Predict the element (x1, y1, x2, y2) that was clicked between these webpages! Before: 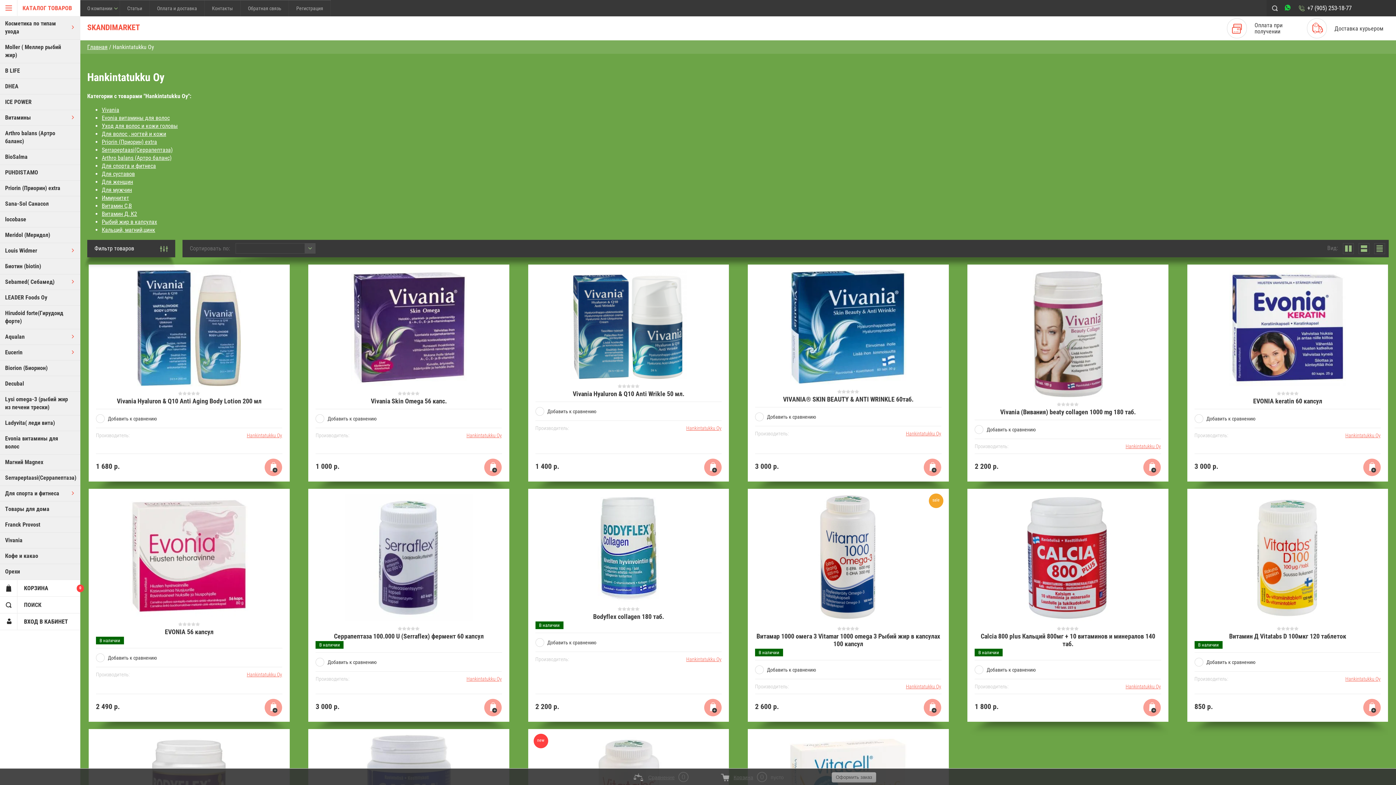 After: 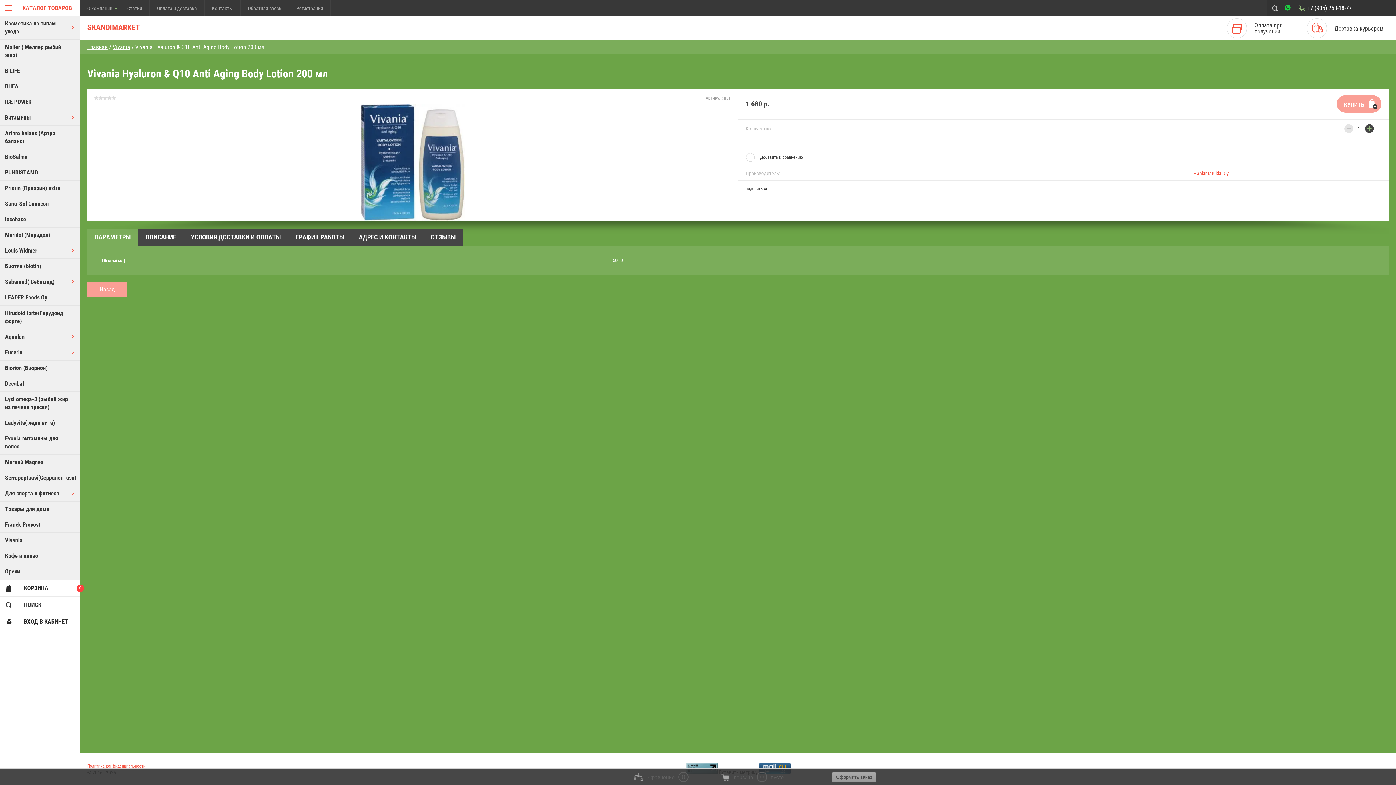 Action: bbox: (95, 270, 282, 386)